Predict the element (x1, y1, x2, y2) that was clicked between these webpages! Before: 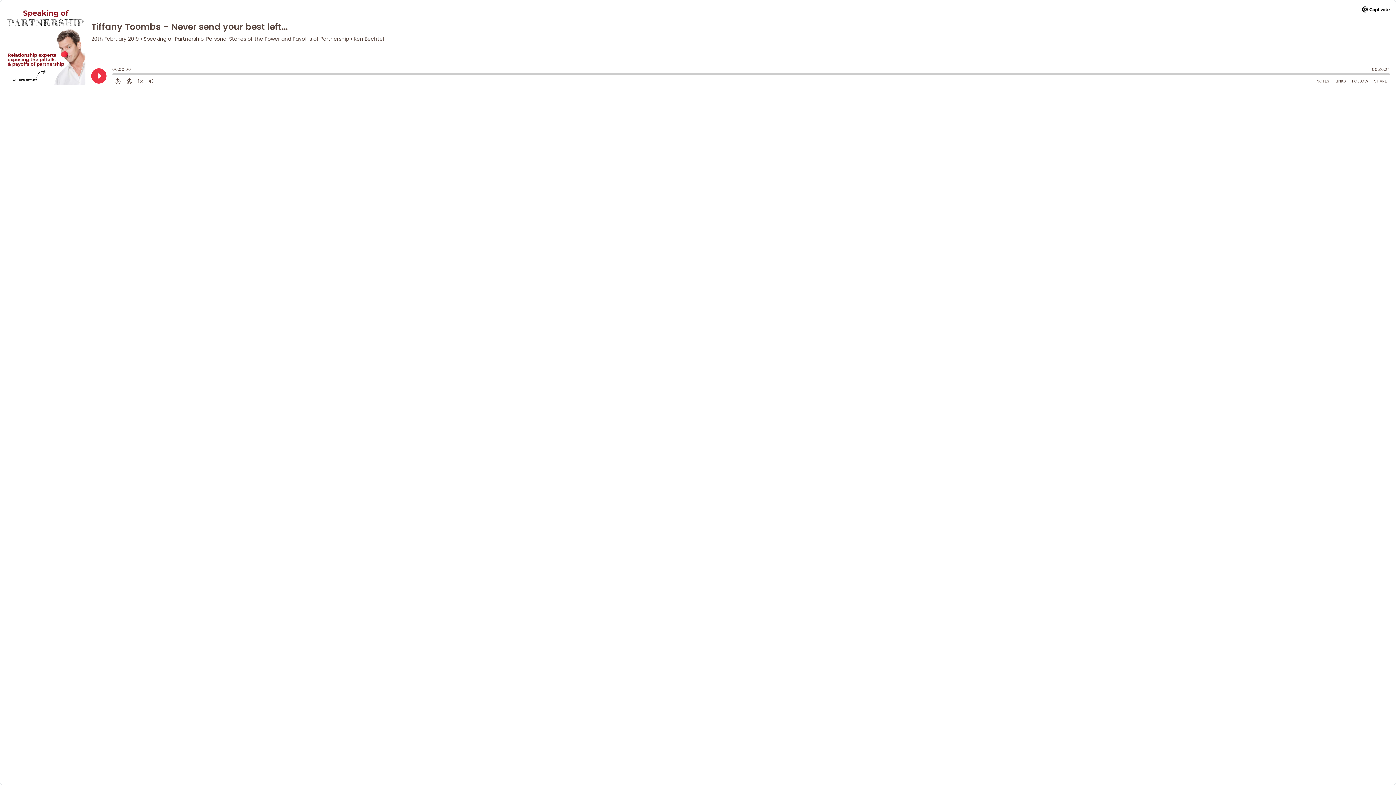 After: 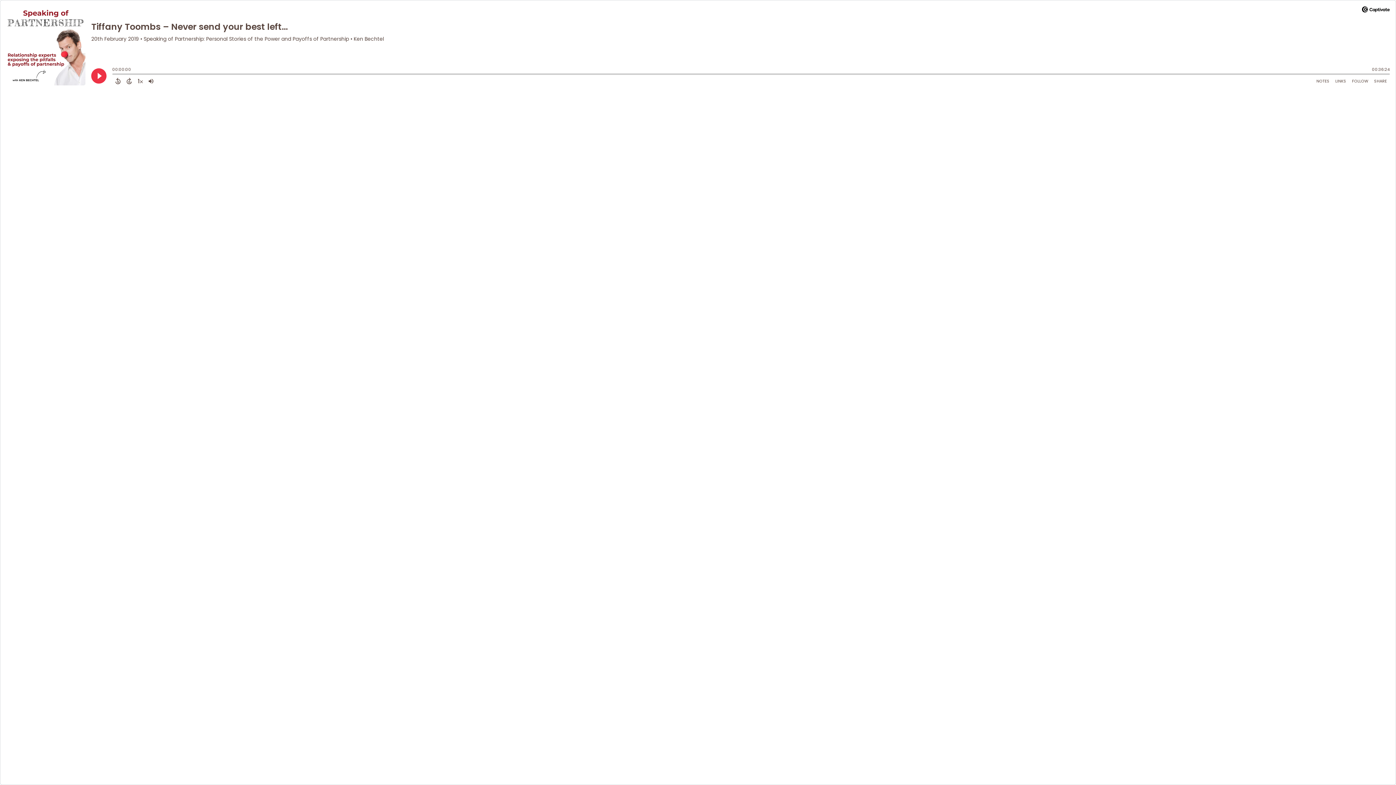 Action: bbox: (1362, 6, 1390, 14)